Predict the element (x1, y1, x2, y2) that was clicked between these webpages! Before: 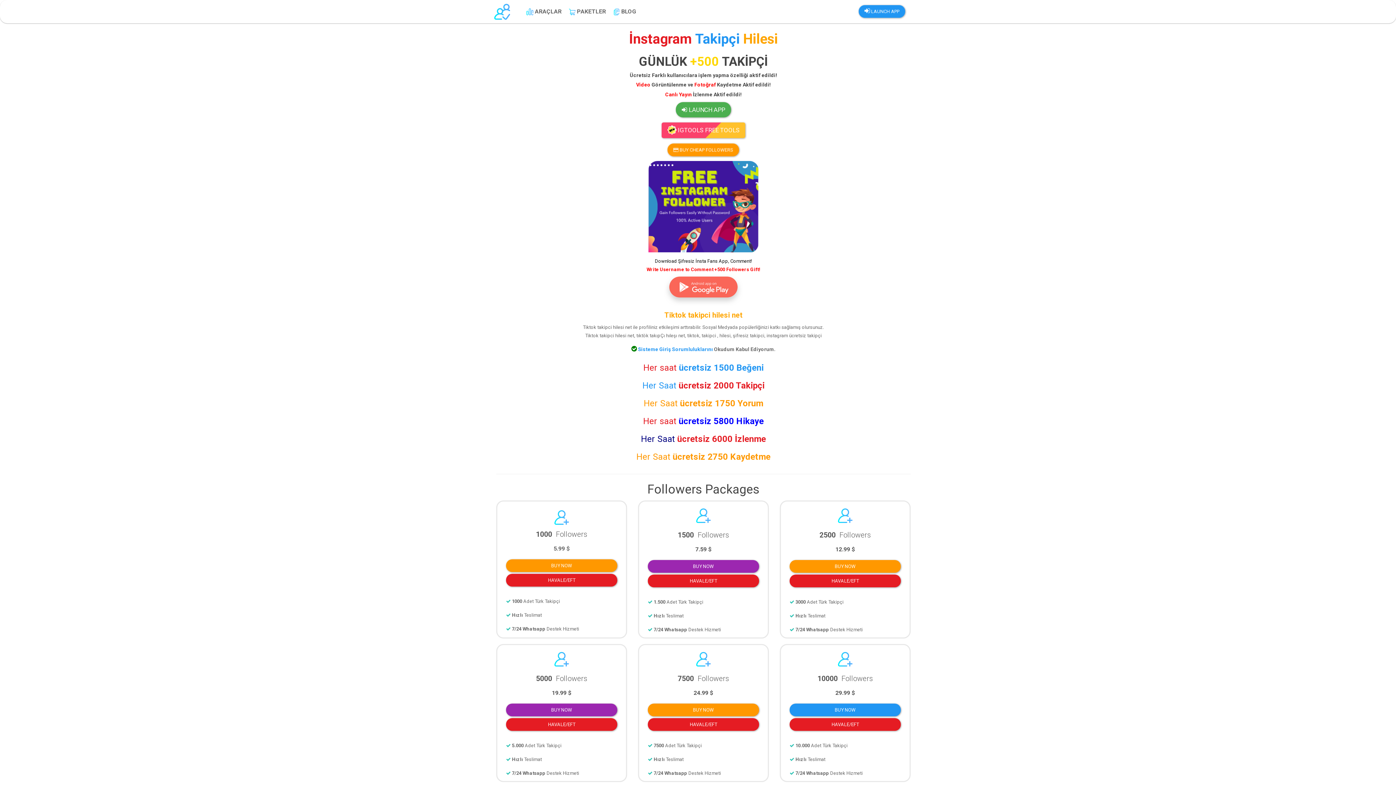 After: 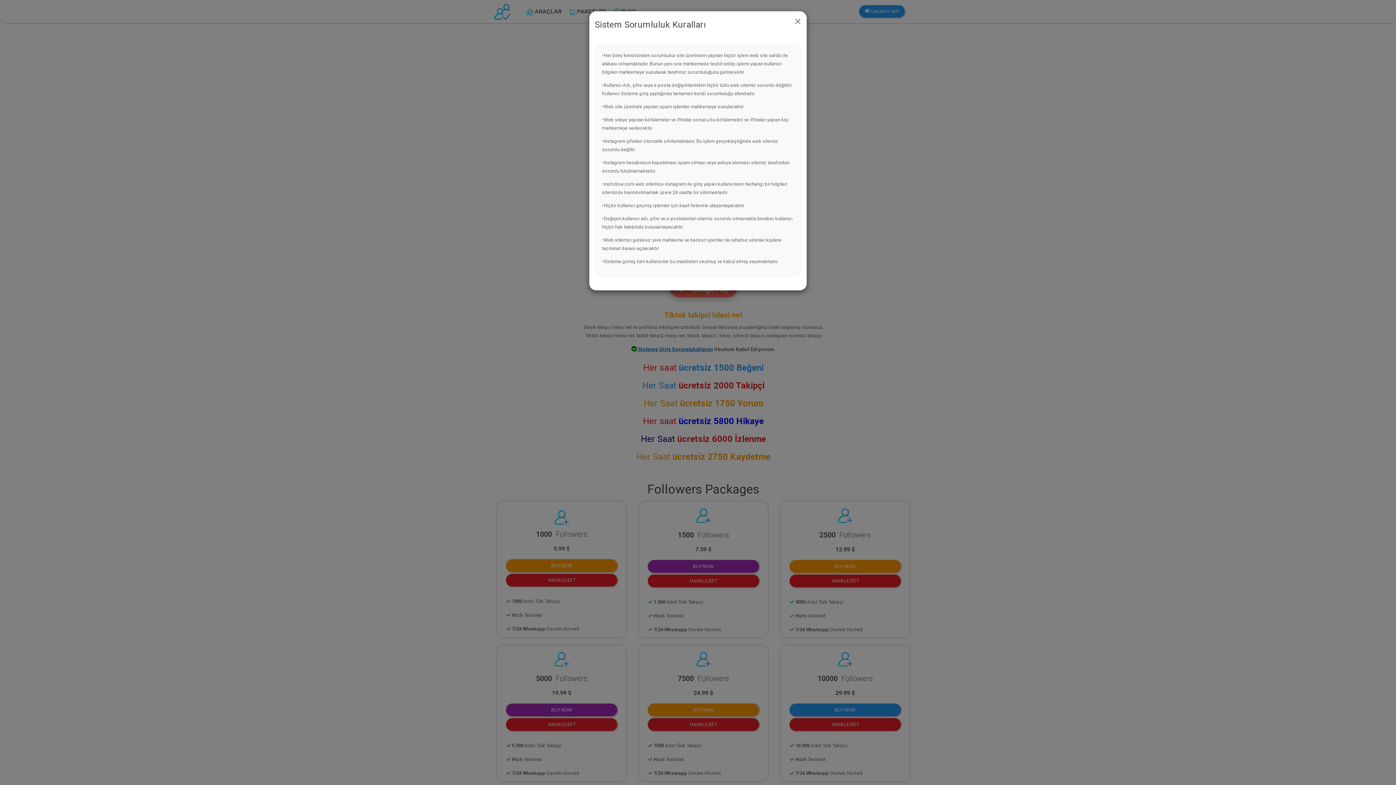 Action: label:  Sisteme Giriş Sorumluluklarını bbox: (637, 346, 713, 352)